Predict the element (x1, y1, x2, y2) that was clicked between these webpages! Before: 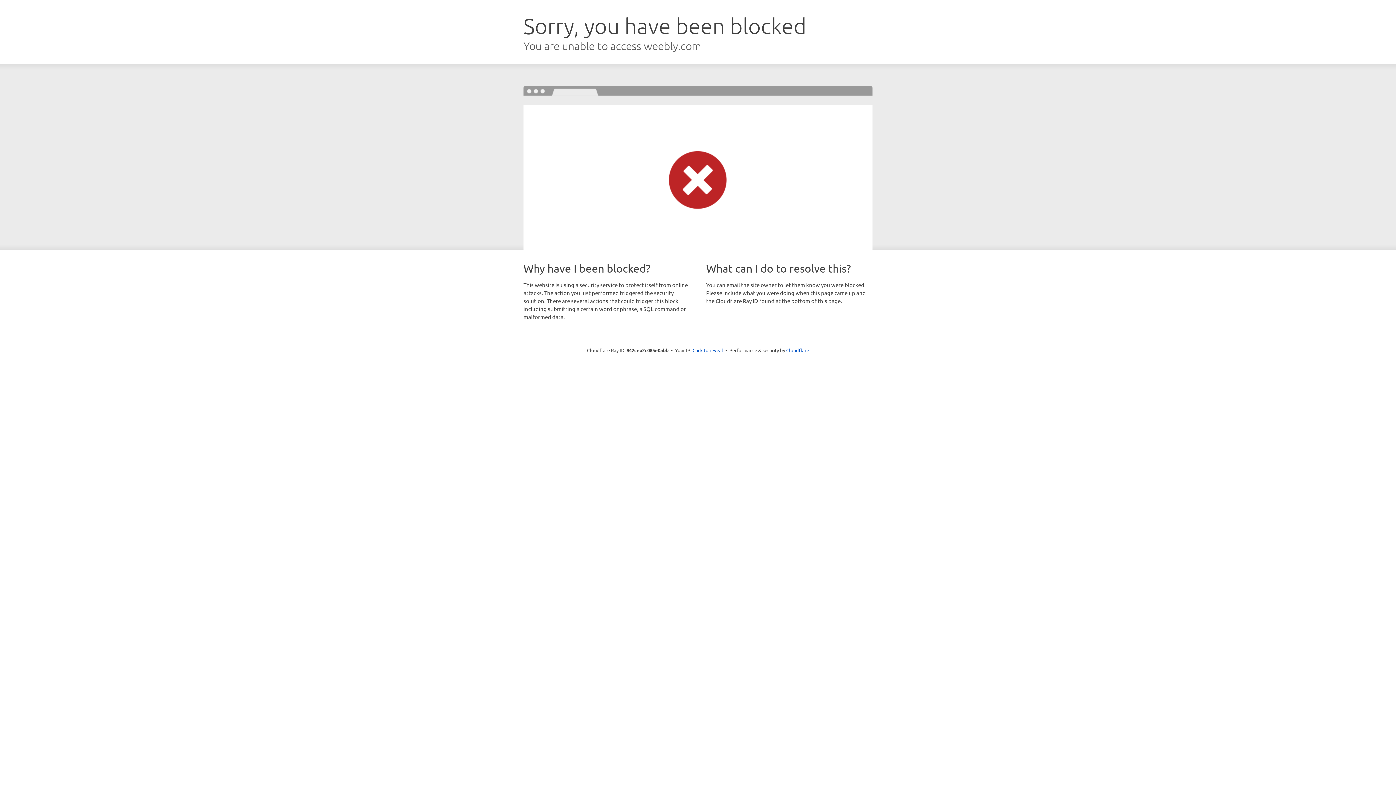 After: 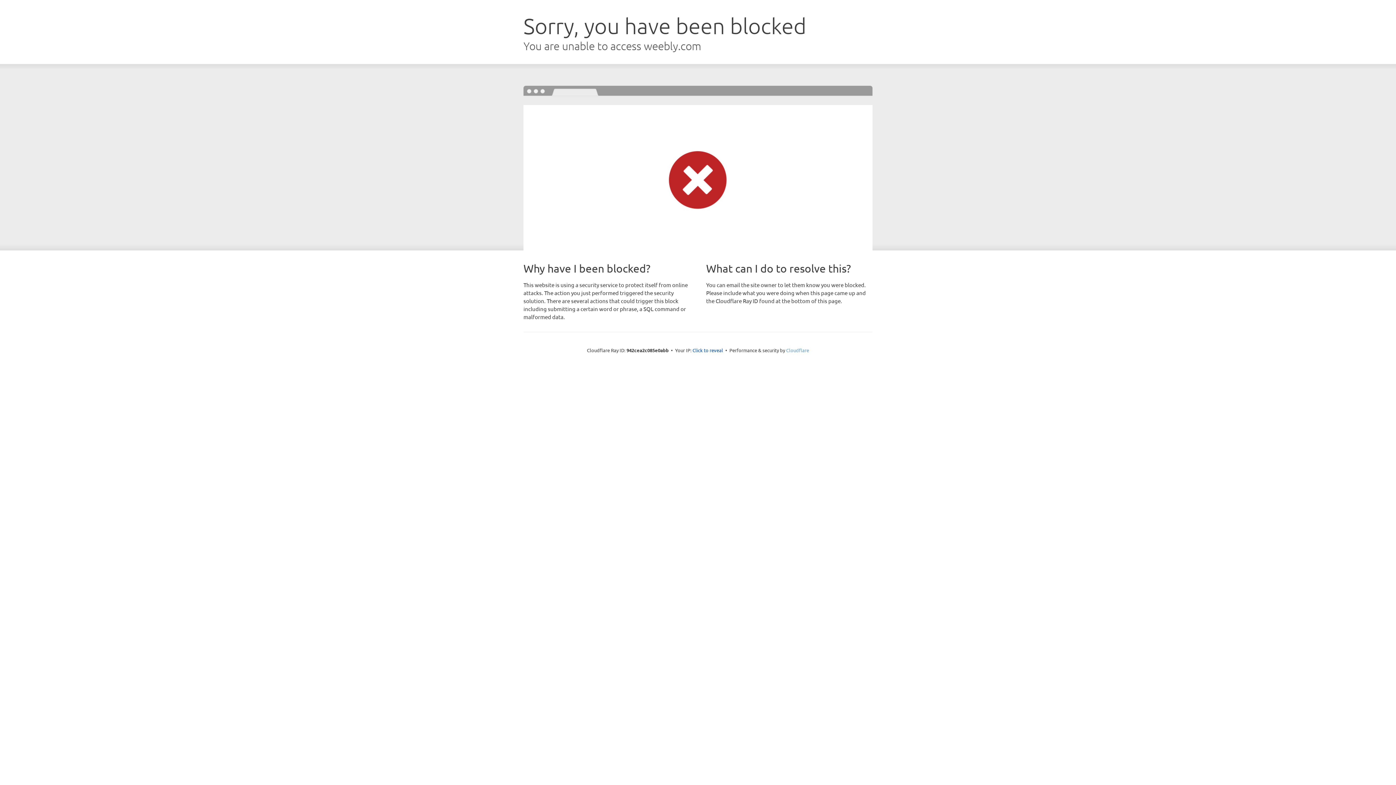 Action: label: Cloudflare bbox: (786, 347, 809, 353)